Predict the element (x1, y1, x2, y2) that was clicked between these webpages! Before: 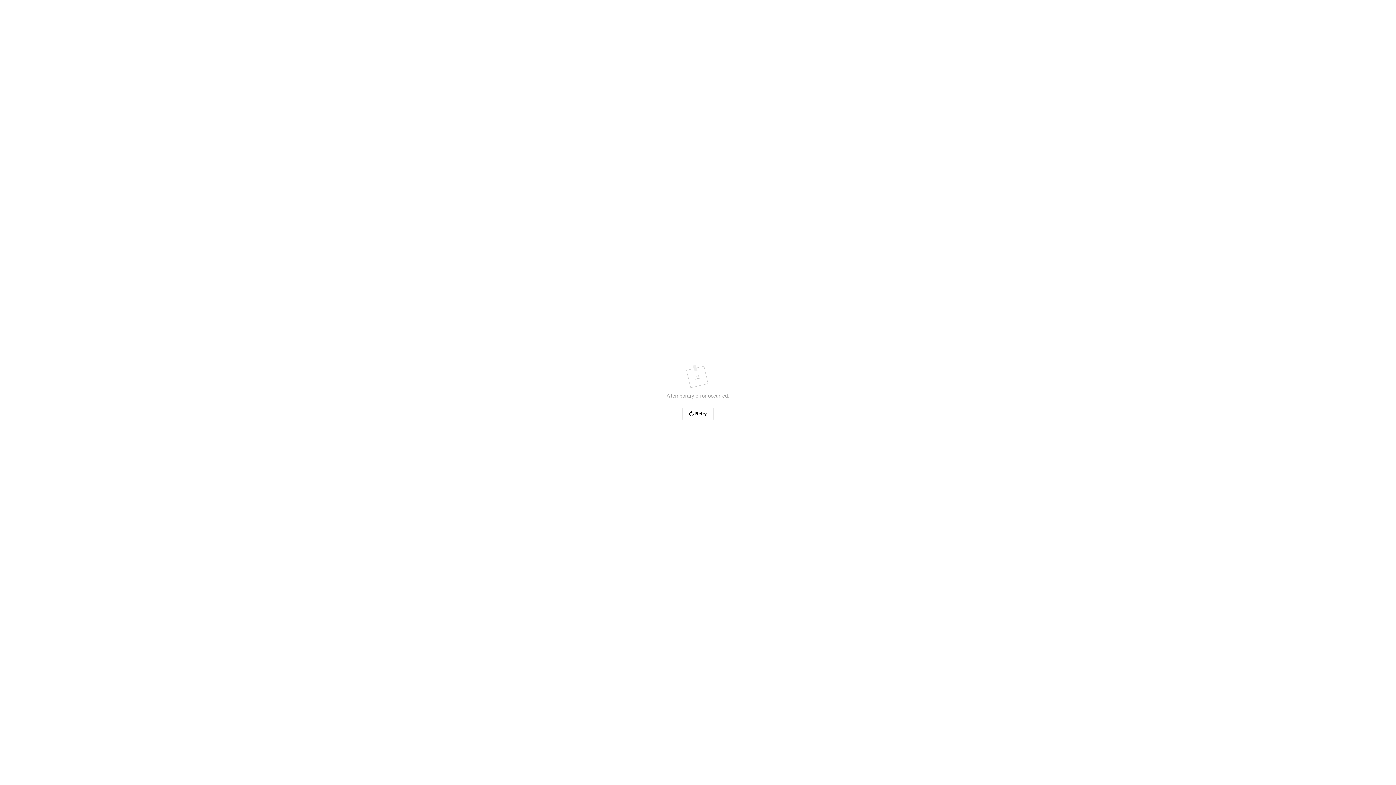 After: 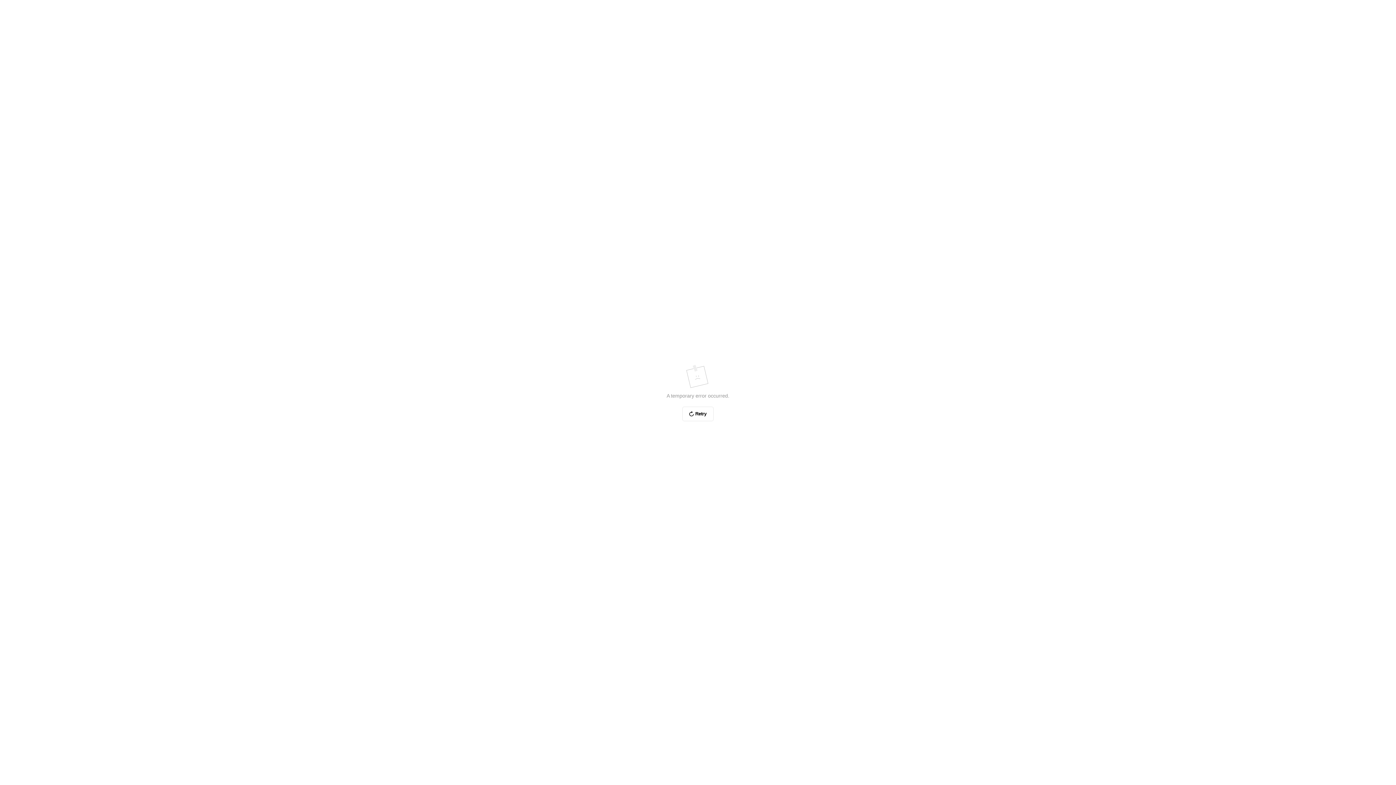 Action: bbox: (682, 406, 713, 421) label: Retry